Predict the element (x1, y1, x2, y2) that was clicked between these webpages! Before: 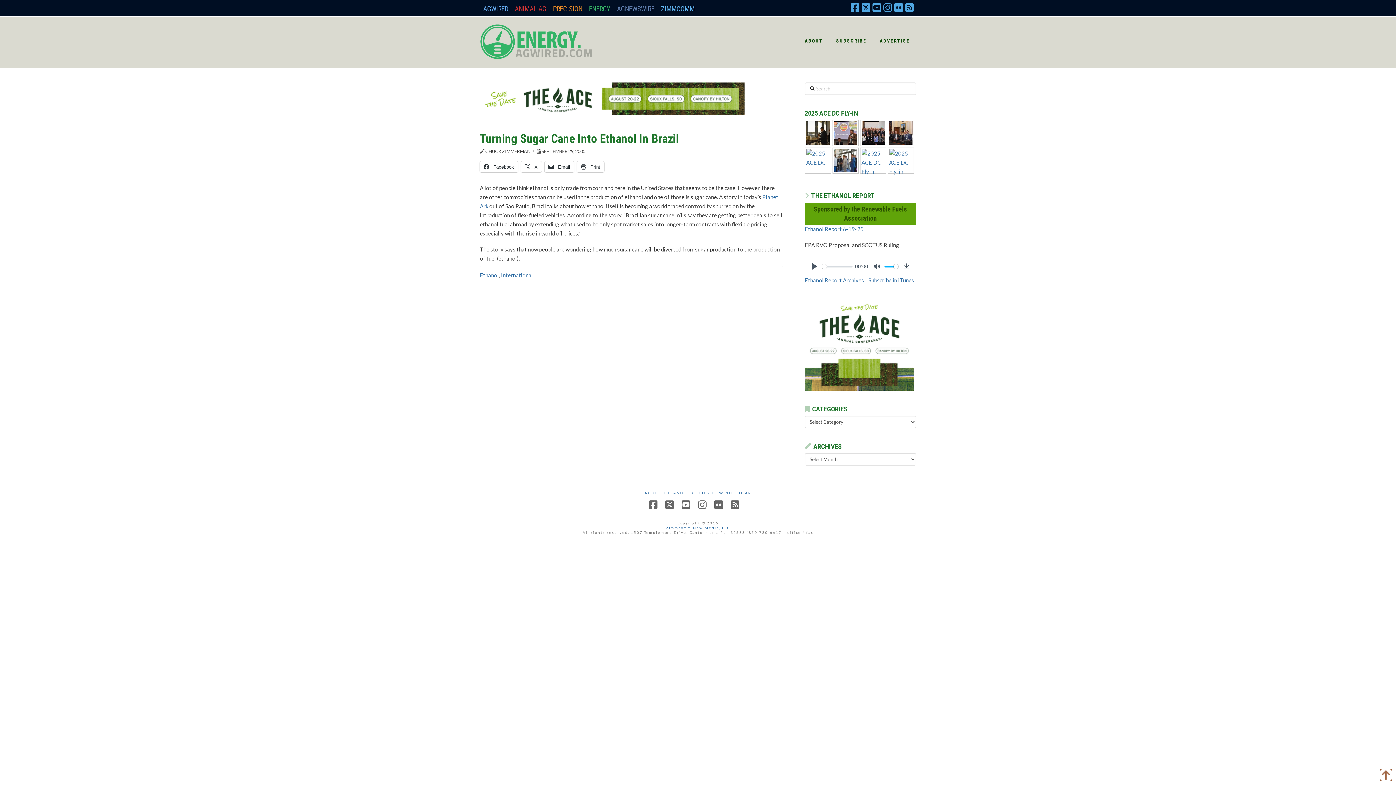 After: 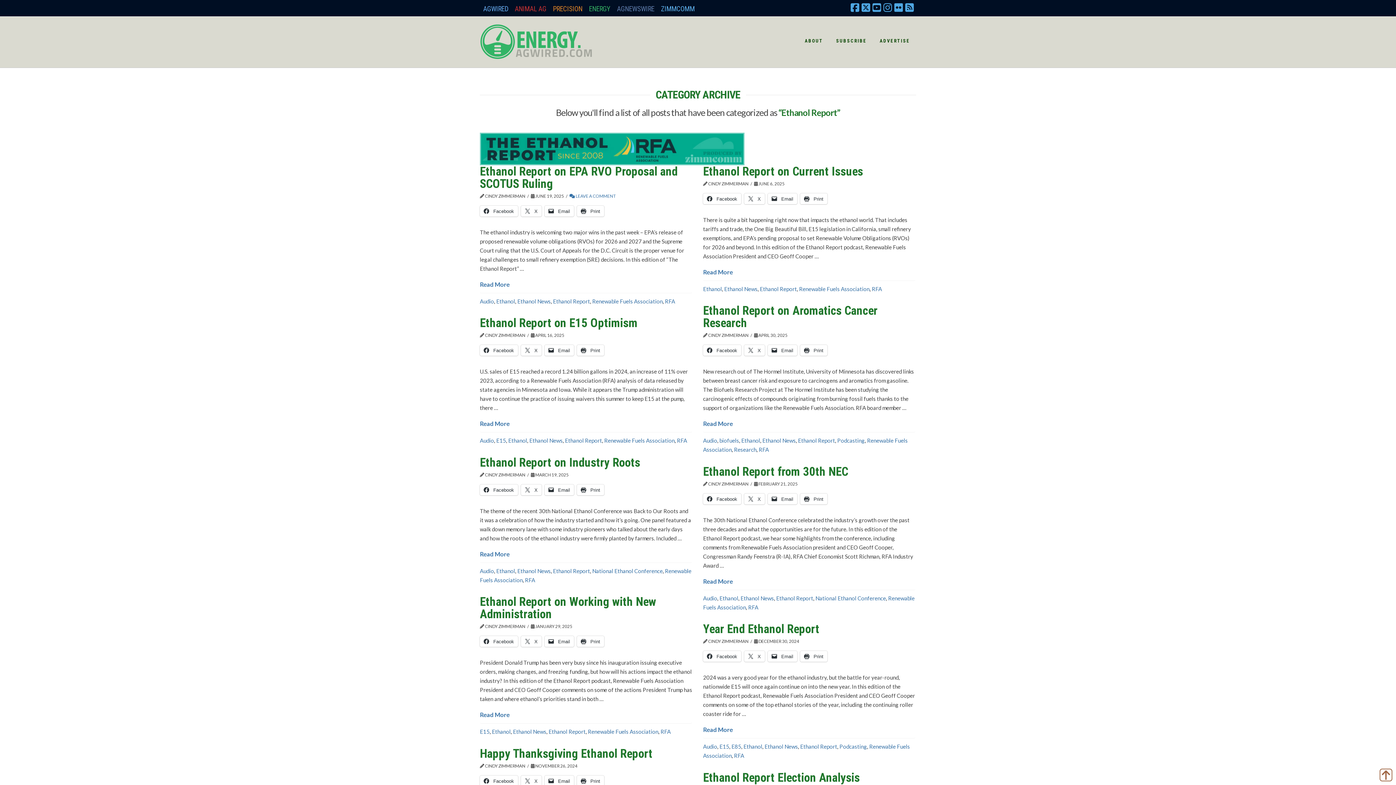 Action: label: Ethanol Report Archives bbox: (804, 277, 864, 283)